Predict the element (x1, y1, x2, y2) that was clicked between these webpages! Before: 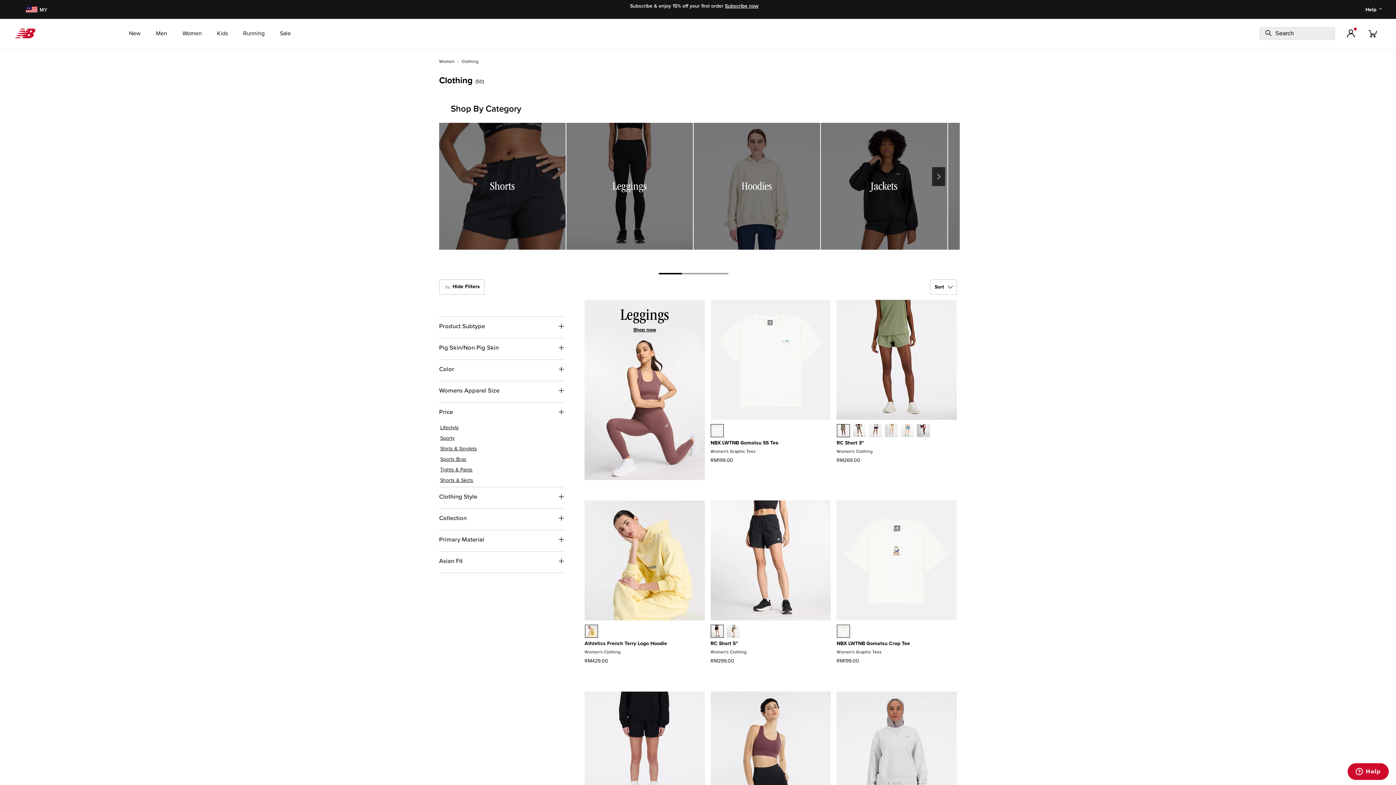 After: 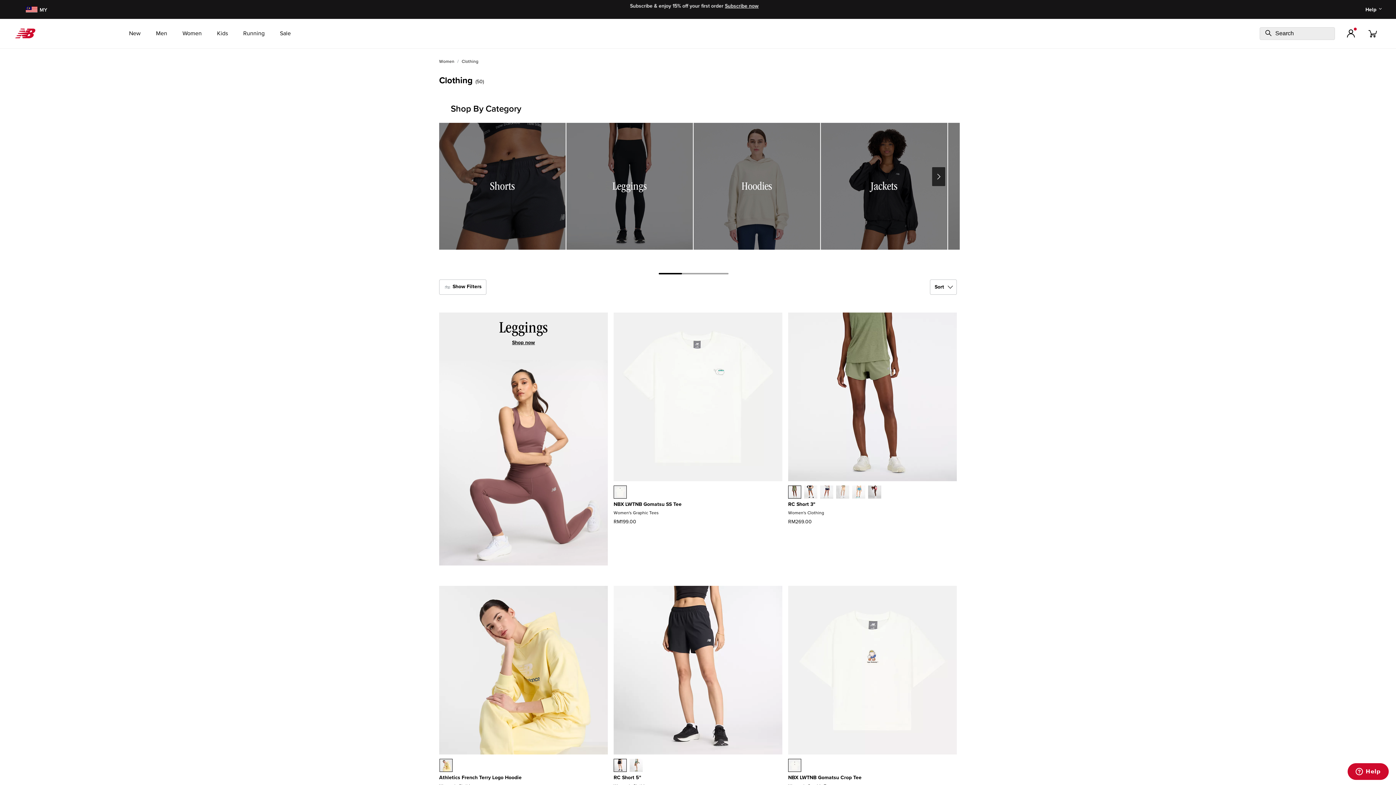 Action: label:  Hide Filters bbox: (439, 279, 484, 294)